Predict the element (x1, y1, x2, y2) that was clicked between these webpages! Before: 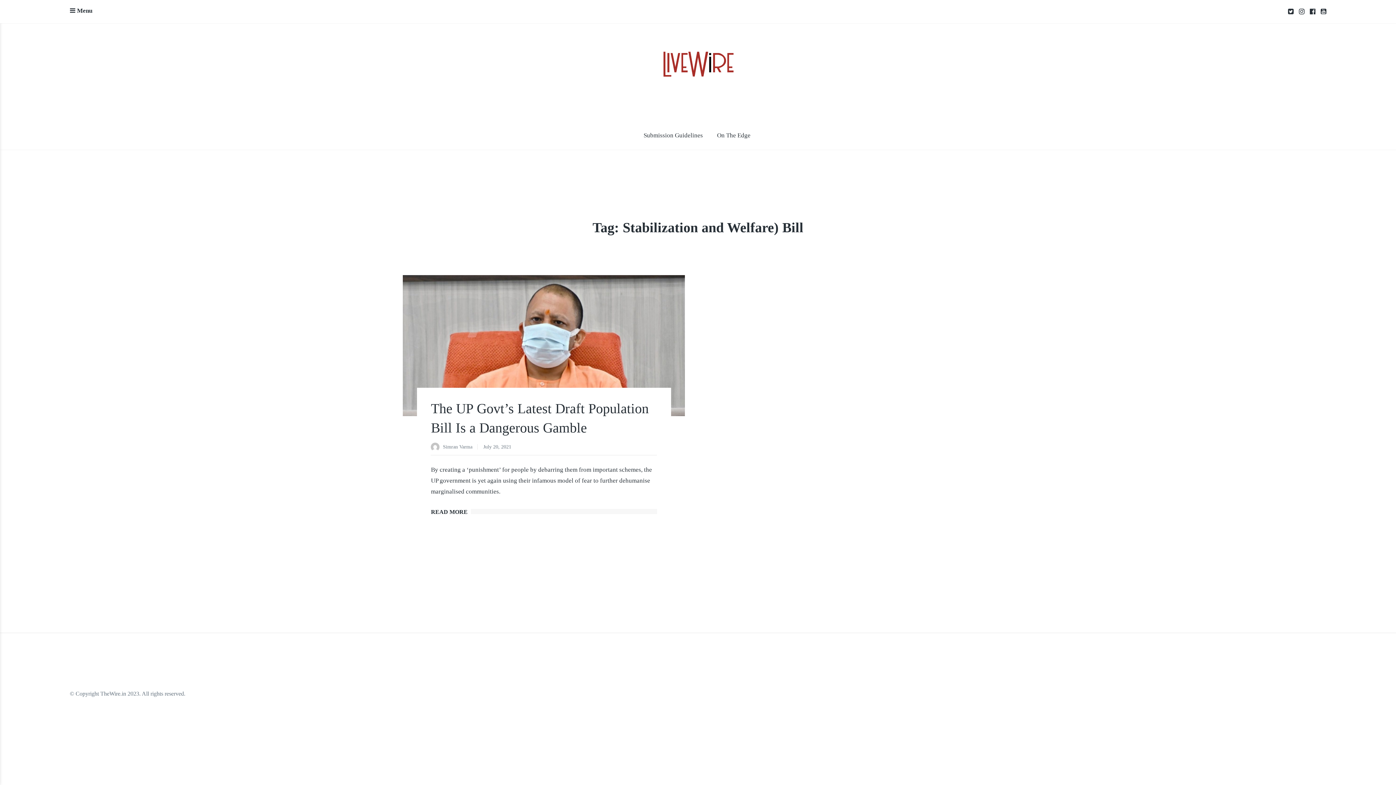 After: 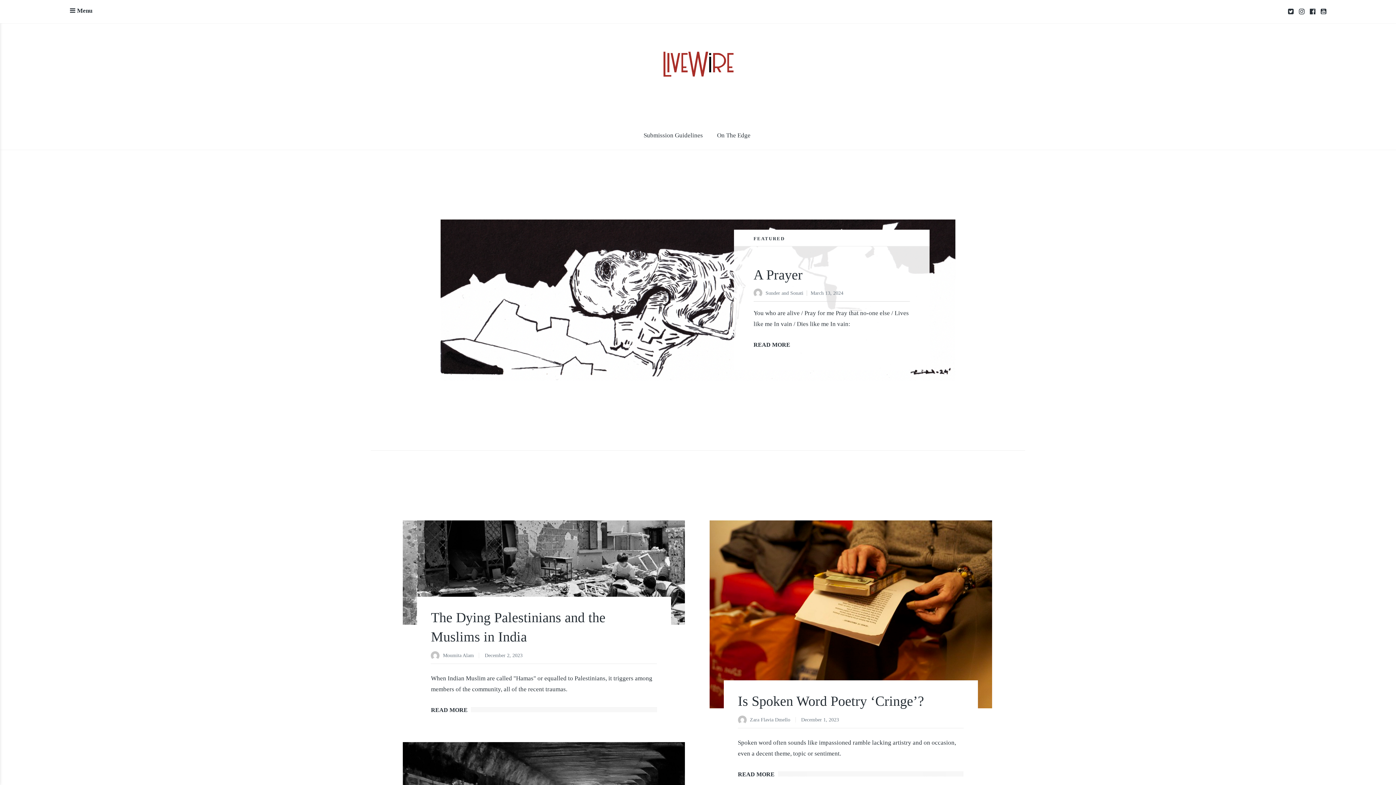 Action: bbox: (661, 70, 734, 78)